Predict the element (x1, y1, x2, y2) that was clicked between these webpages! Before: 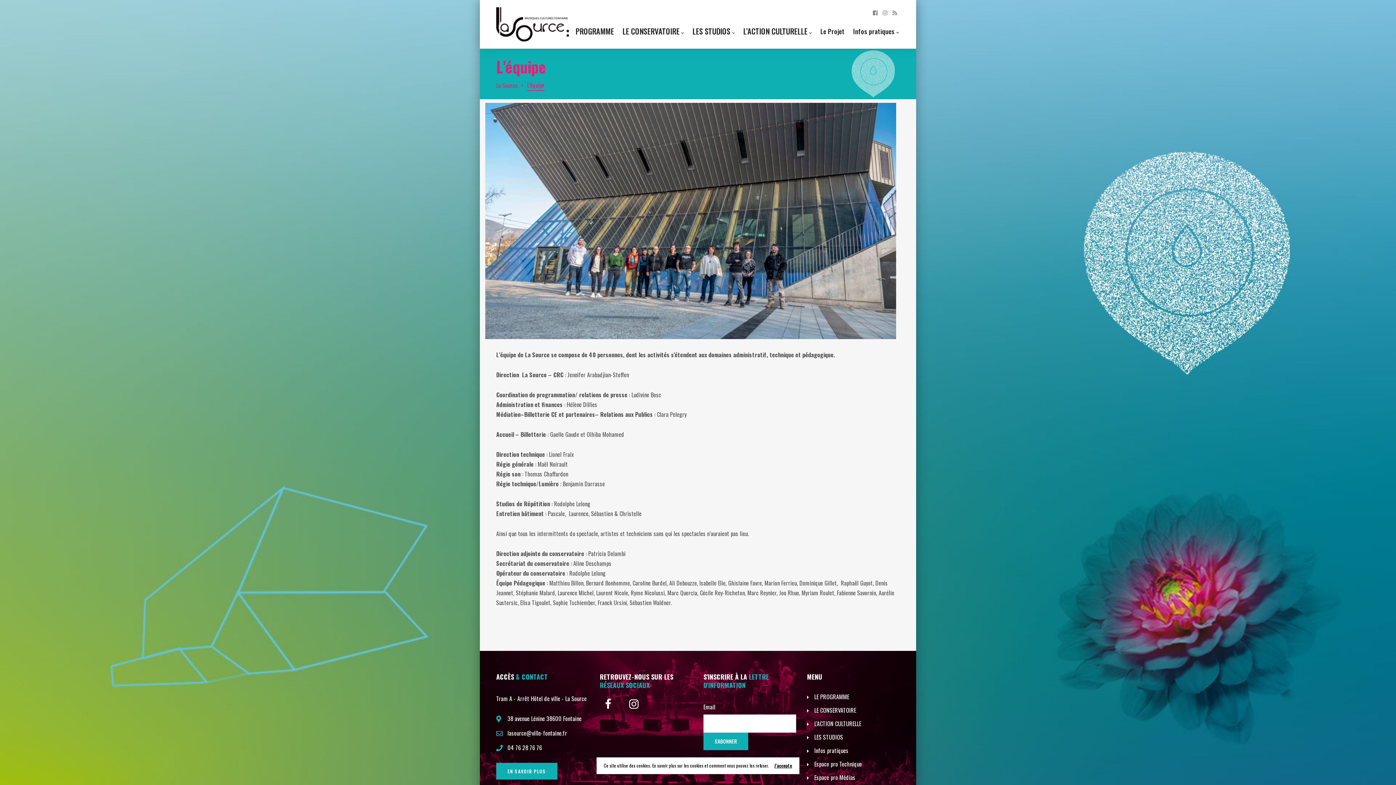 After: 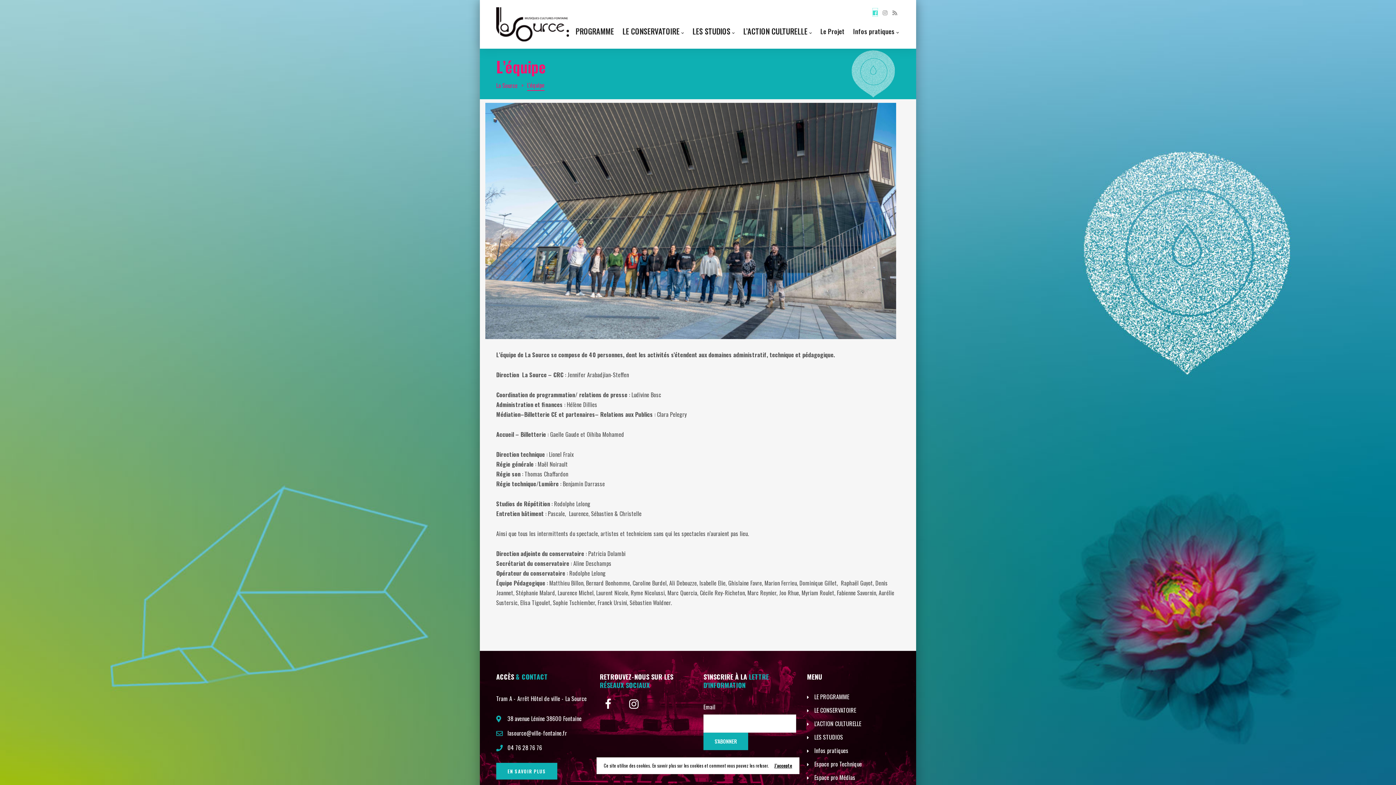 Action: bbox: (873, 8, 877, 16)